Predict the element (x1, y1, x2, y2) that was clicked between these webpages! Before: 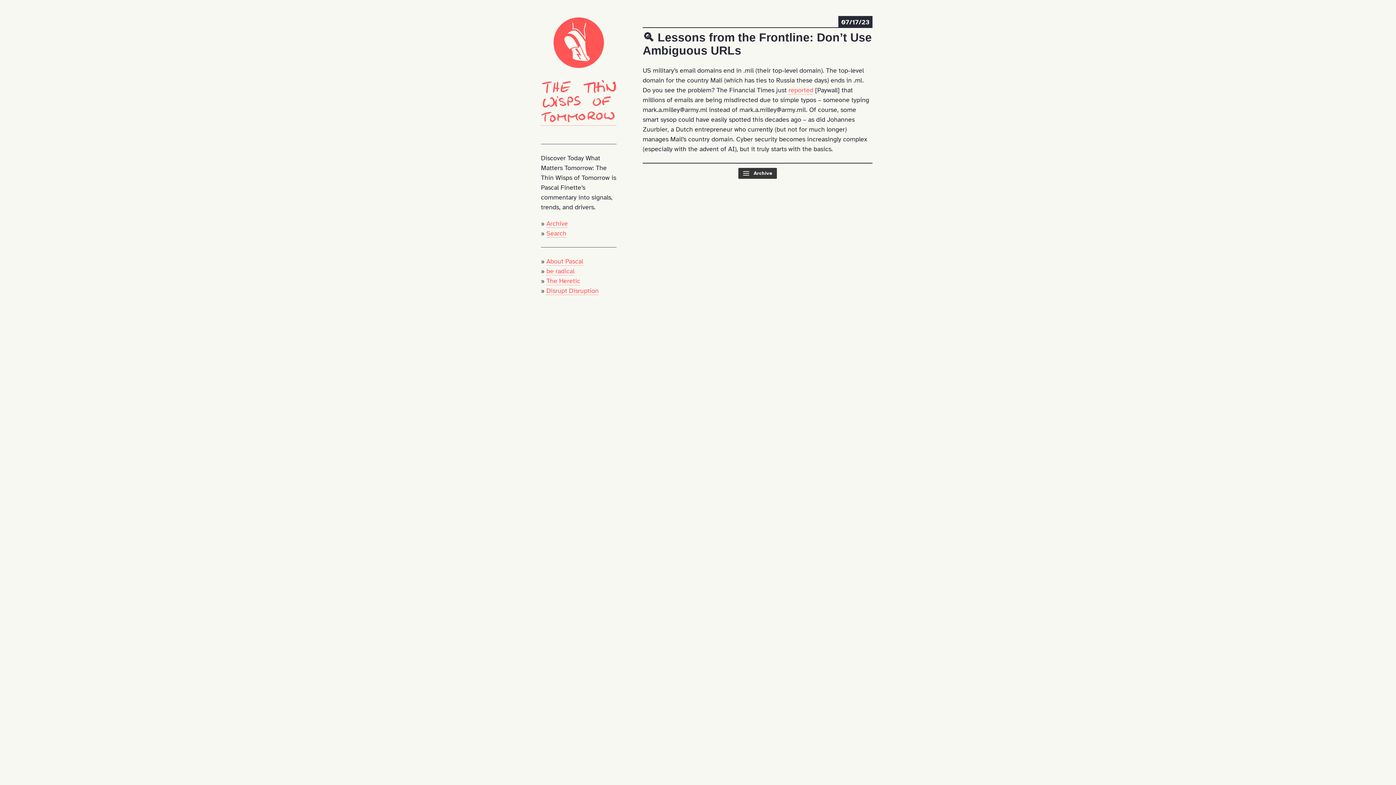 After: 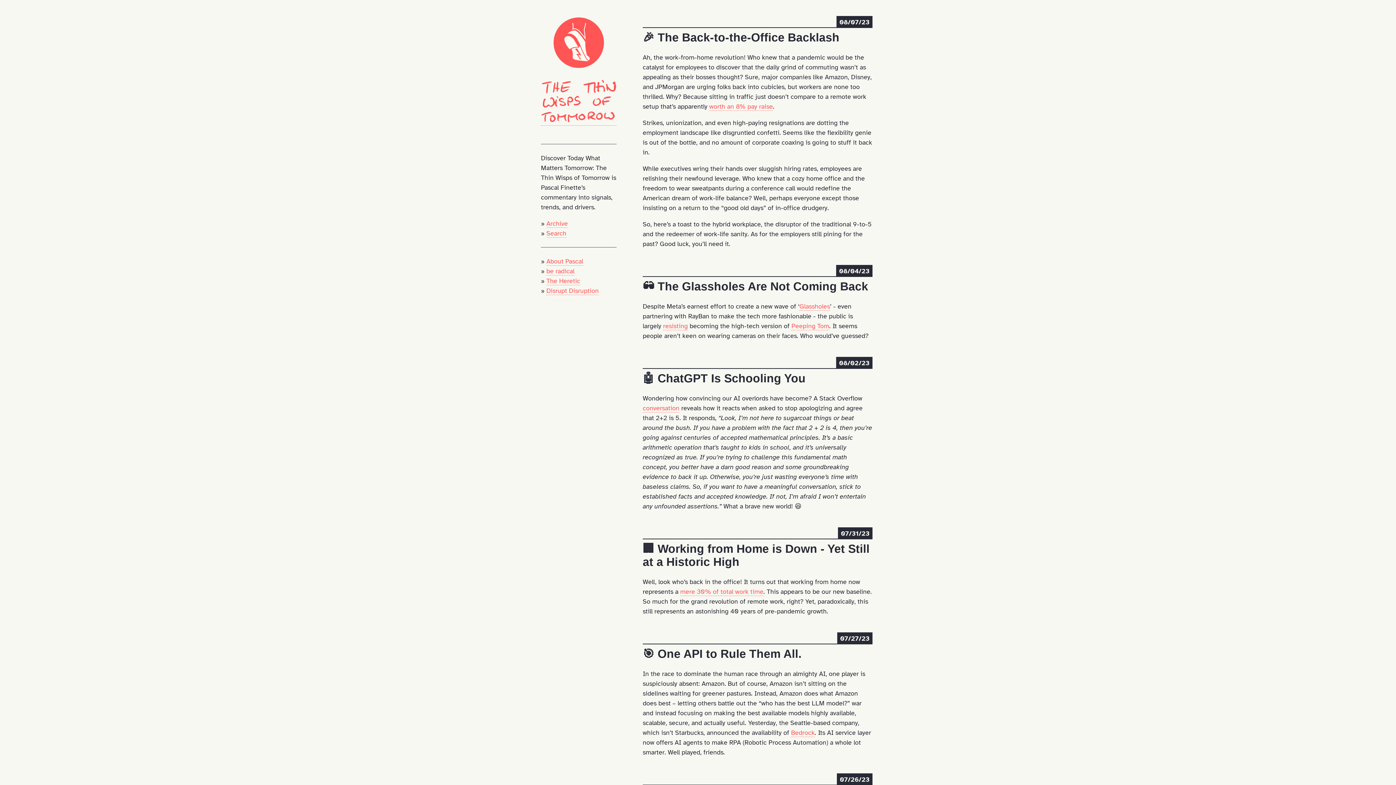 Action: bbox: (541, 117, 616, 125)